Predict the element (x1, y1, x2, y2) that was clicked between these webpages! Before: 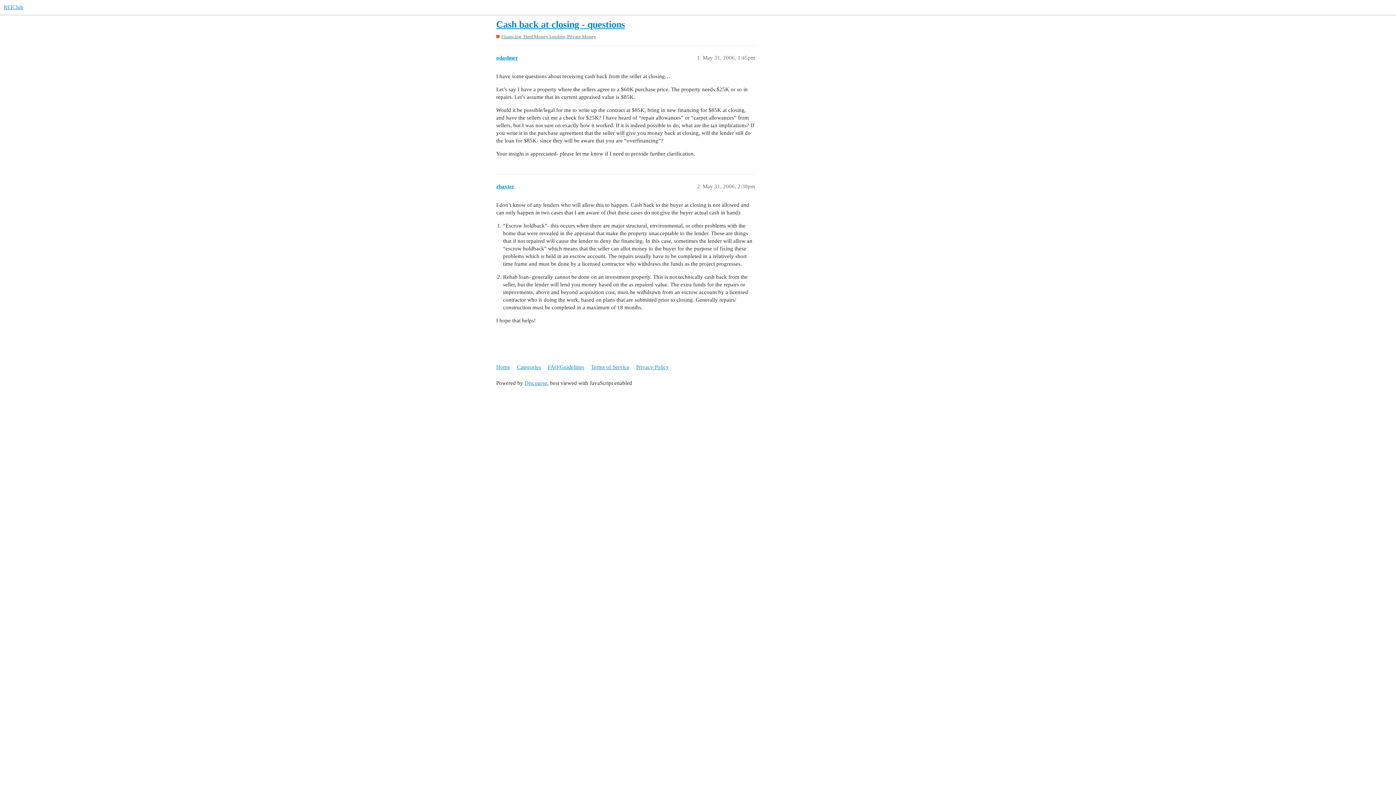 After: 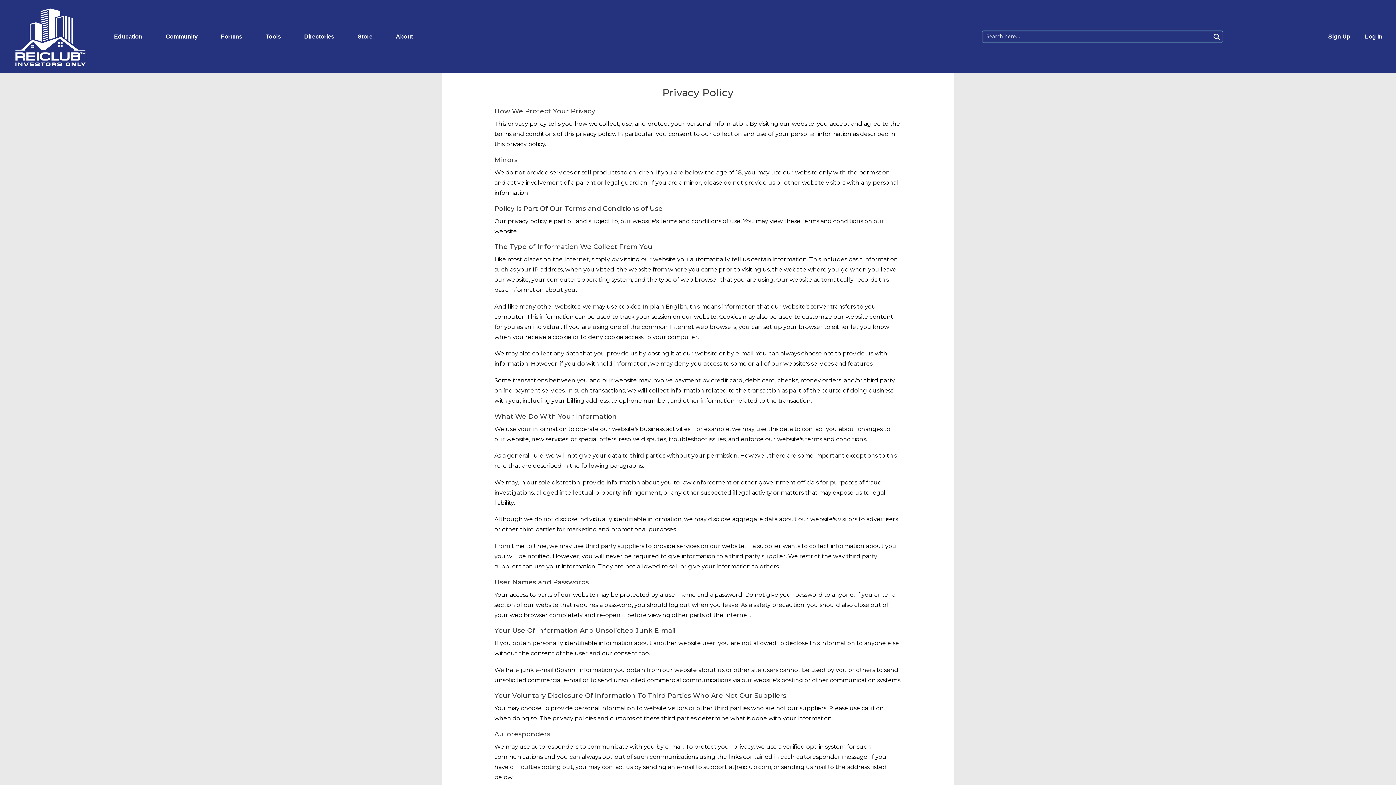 Action: bbox: (636, 360, 674, 374) label: Privacy Policy